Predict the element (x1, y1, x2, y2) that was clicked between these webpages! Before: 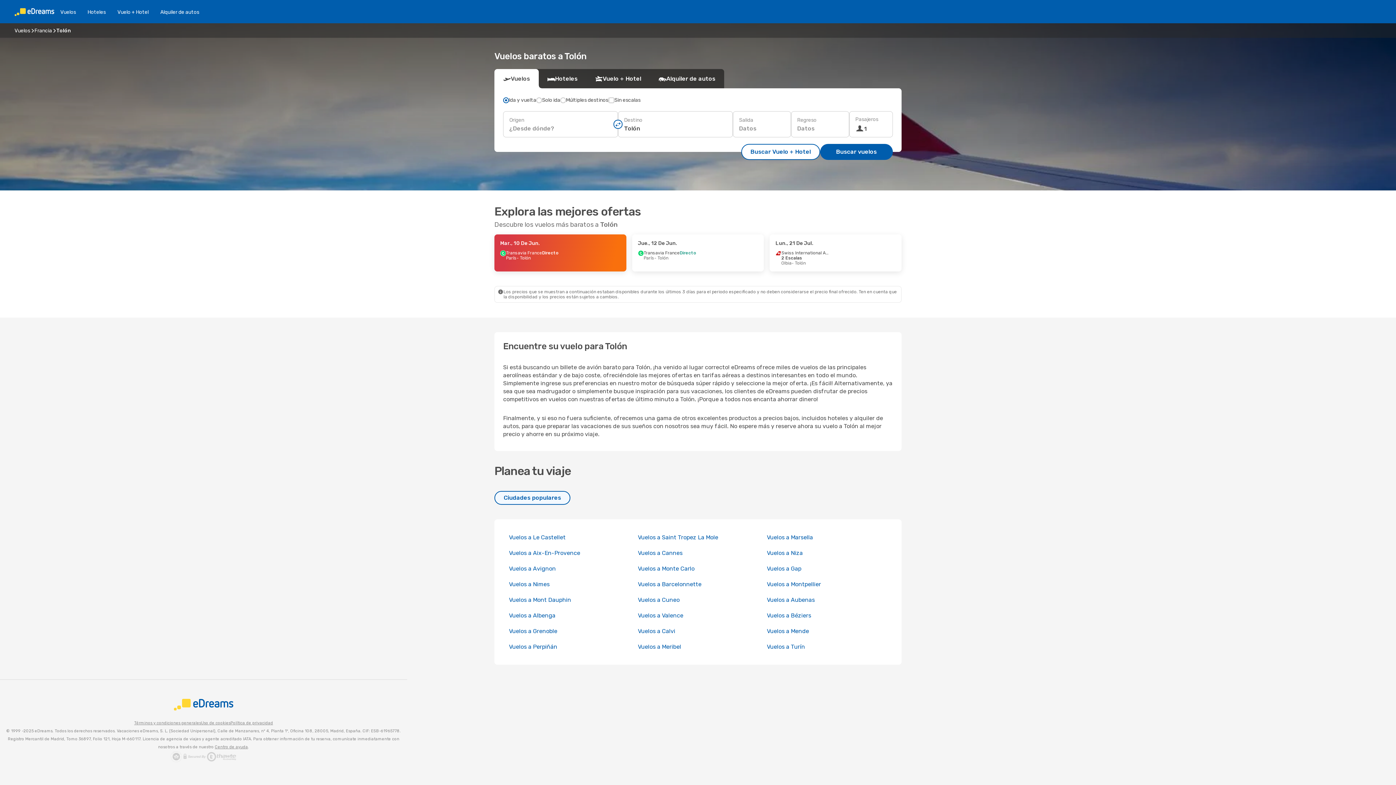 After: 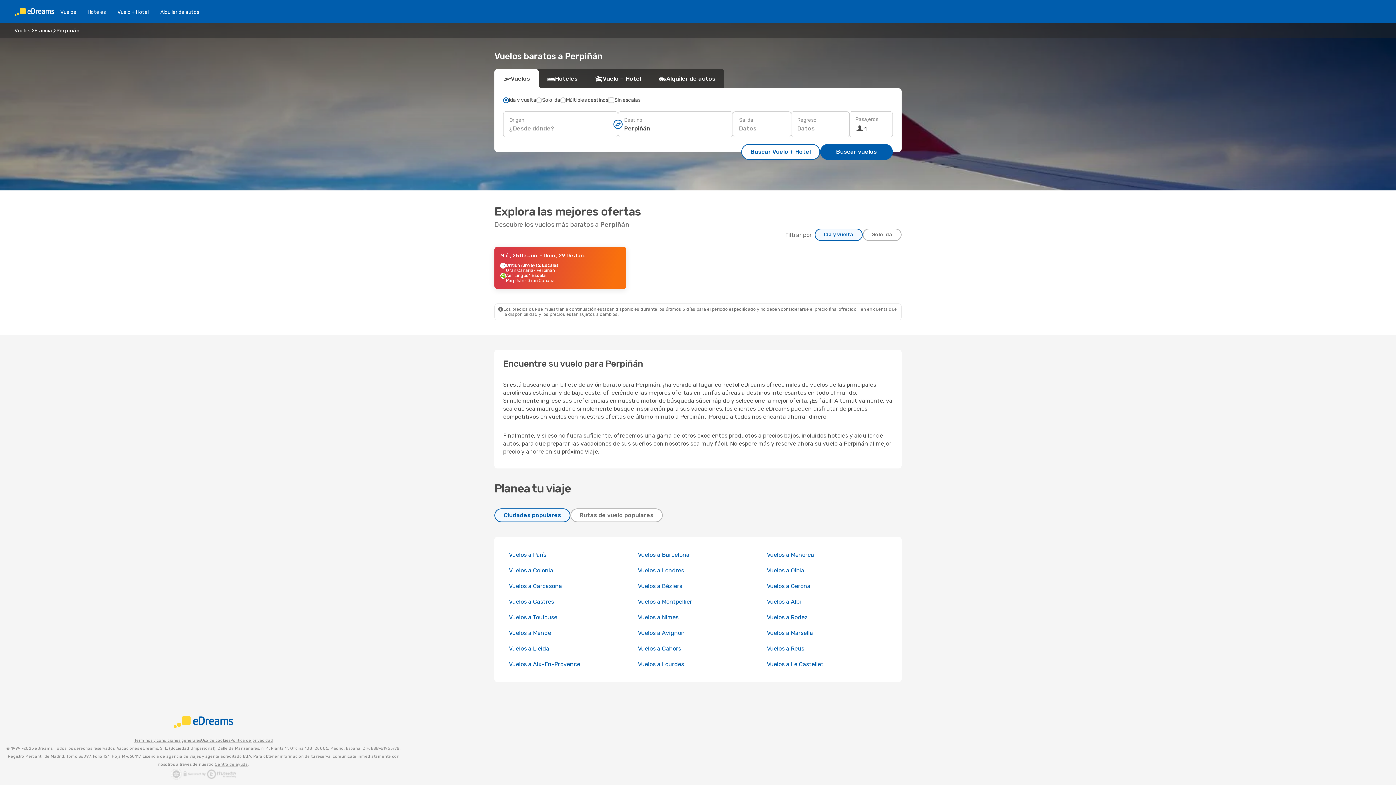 Action: label: Vuelos a Perpiñán bbox: (509, 643, 557, 650)